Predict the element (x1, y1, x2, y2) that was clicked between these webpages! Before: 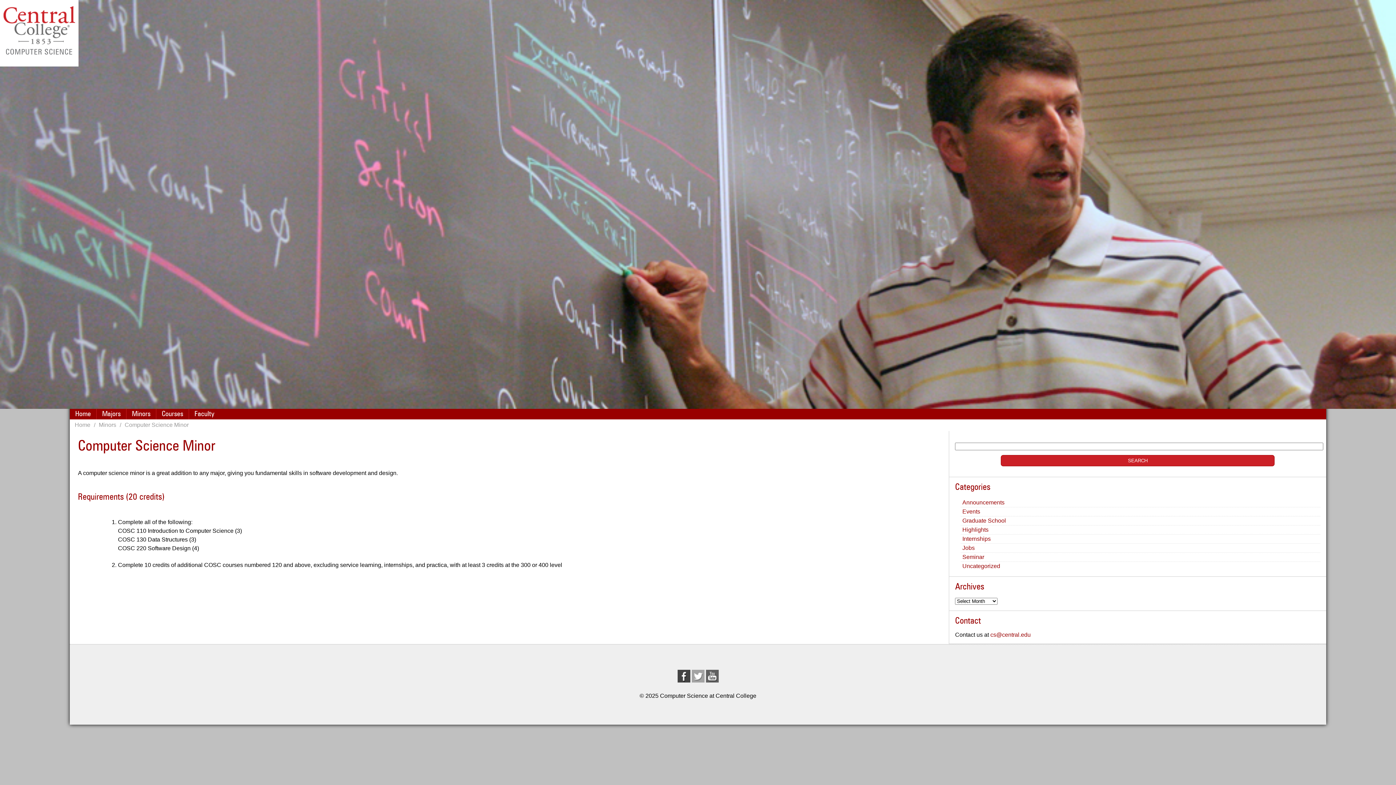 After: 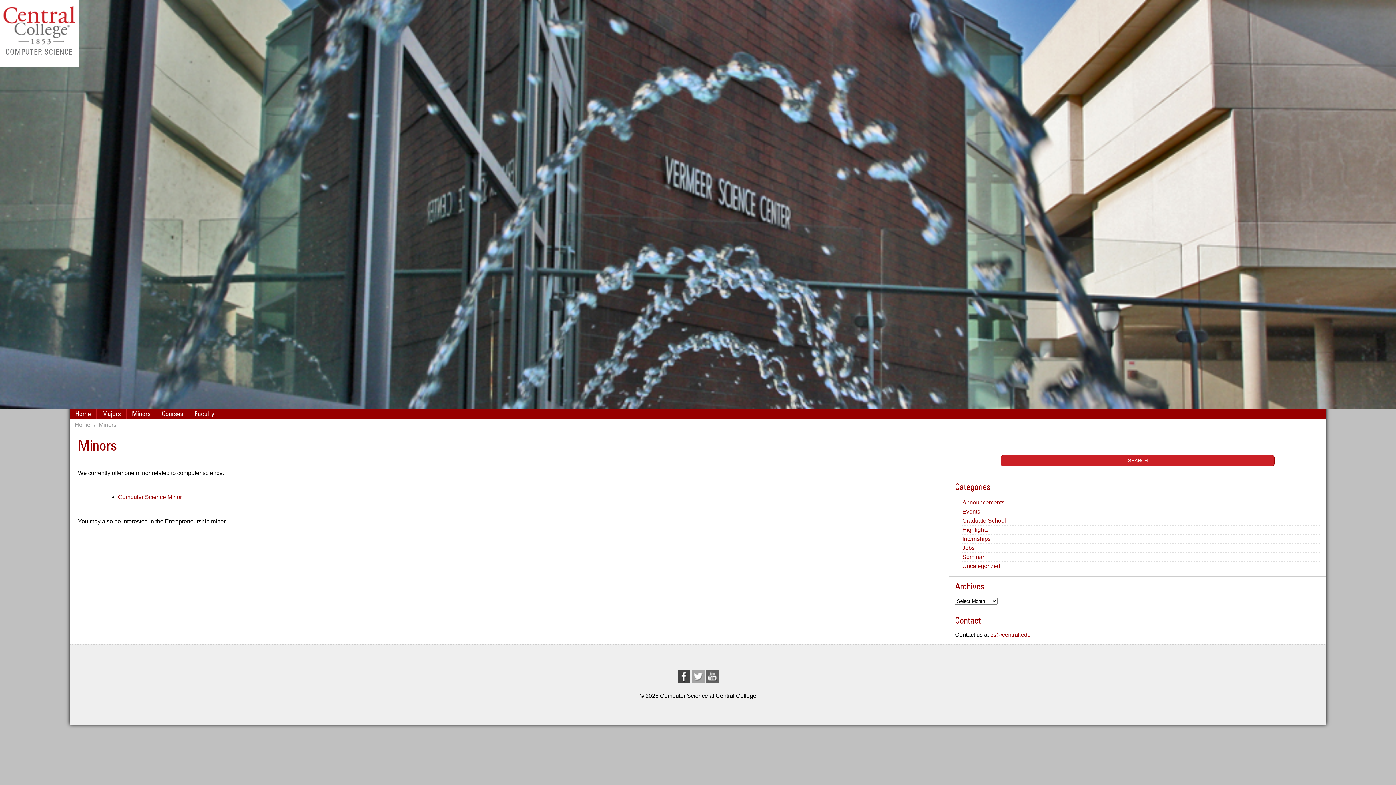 Action: bbox: (96, 420, 118, 430) label: Minors